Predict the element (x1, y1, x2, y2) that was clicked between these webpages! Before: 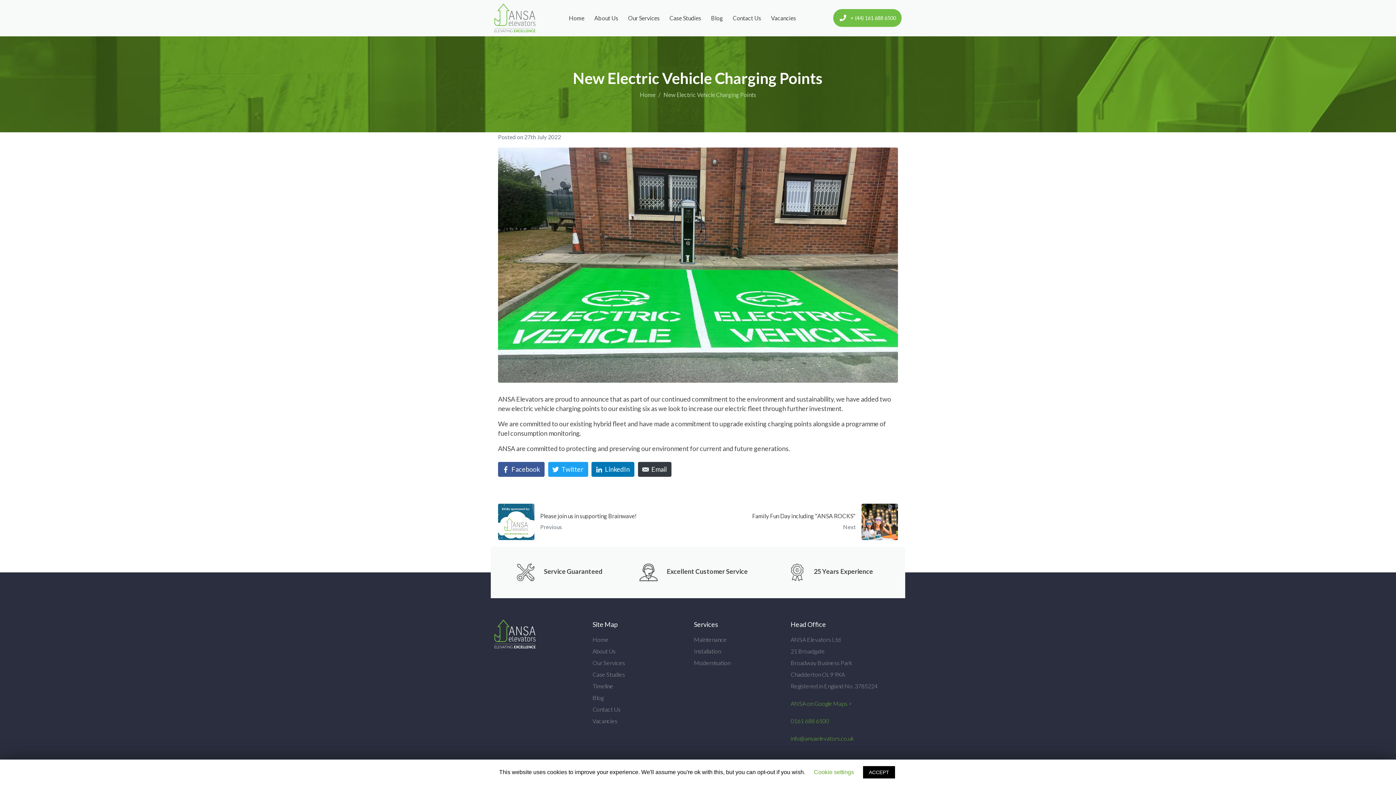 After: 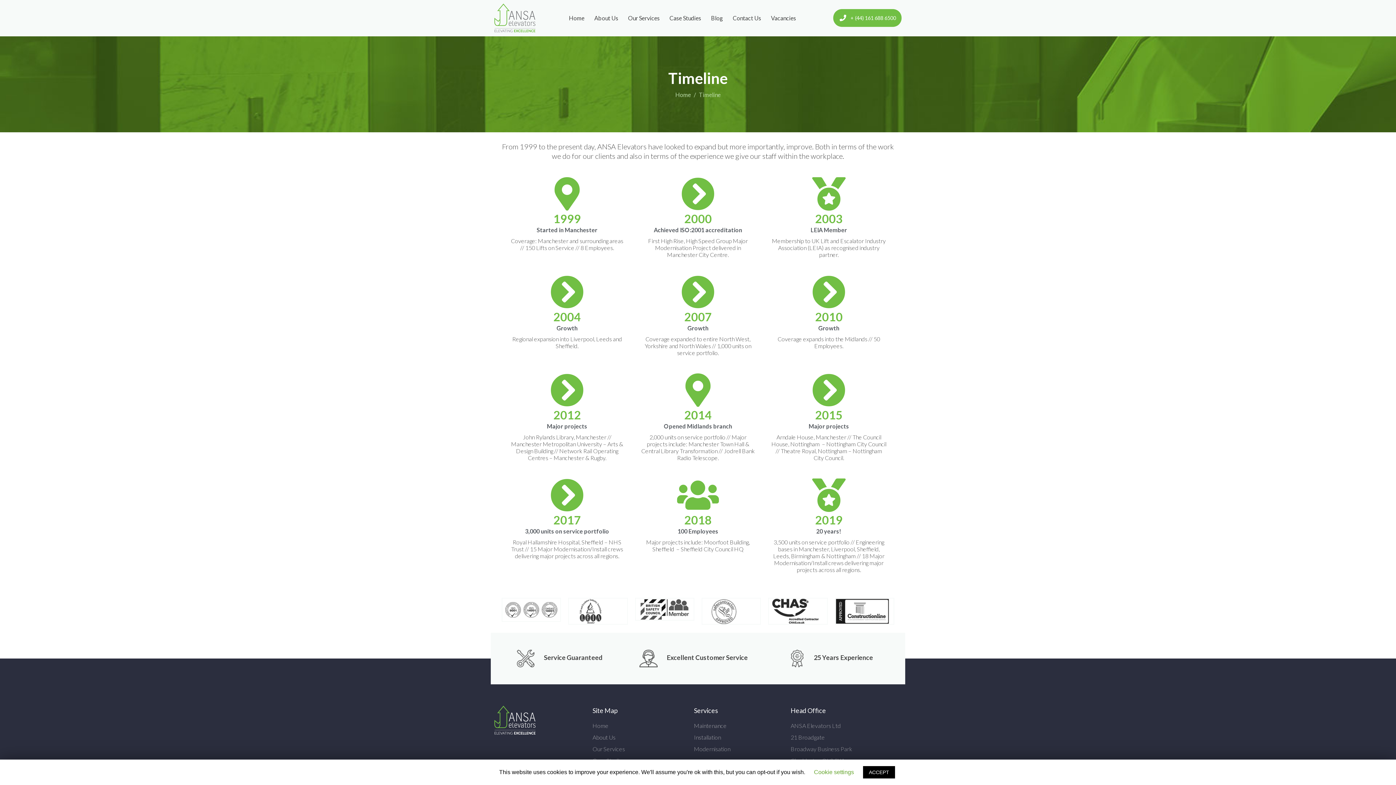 Action: bbox: (592, 680, 686, 692) label: Timeline